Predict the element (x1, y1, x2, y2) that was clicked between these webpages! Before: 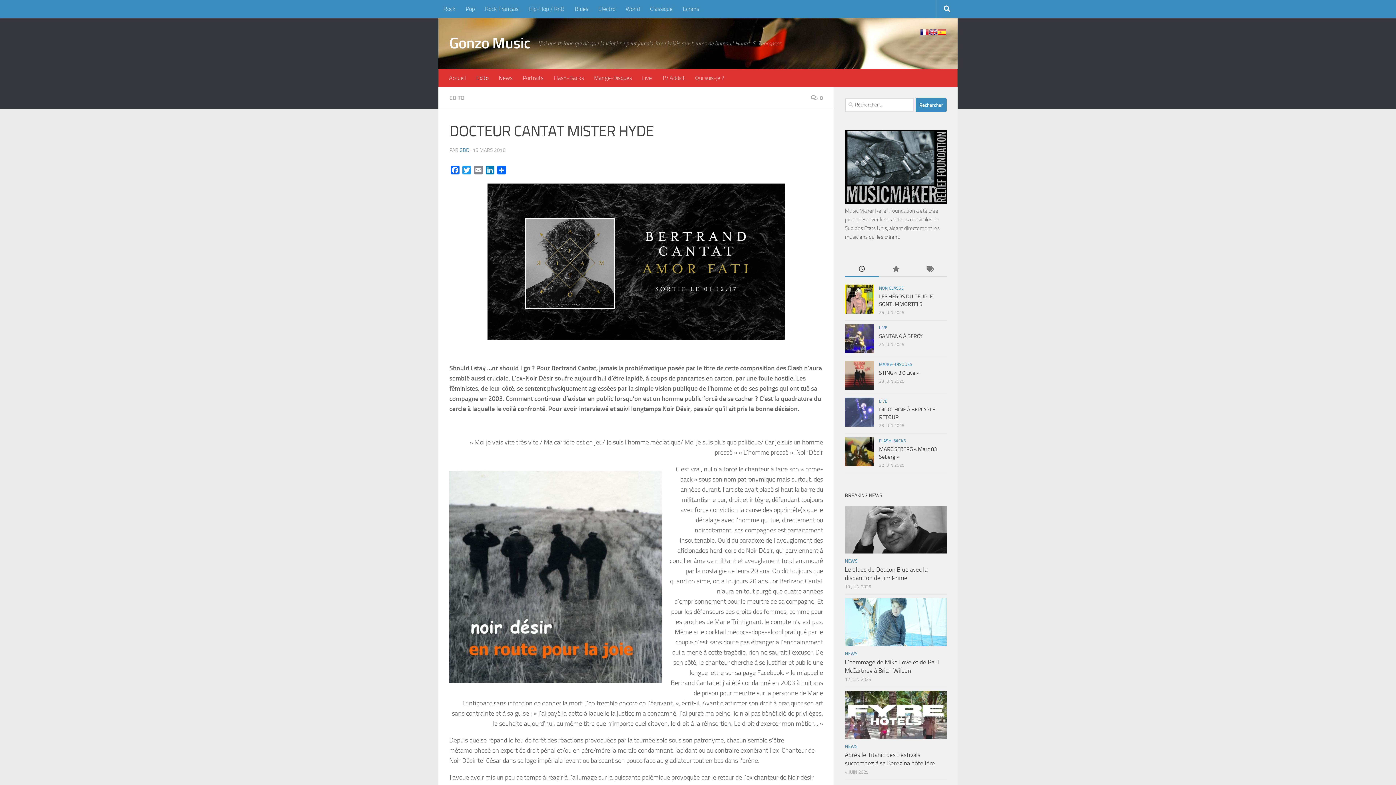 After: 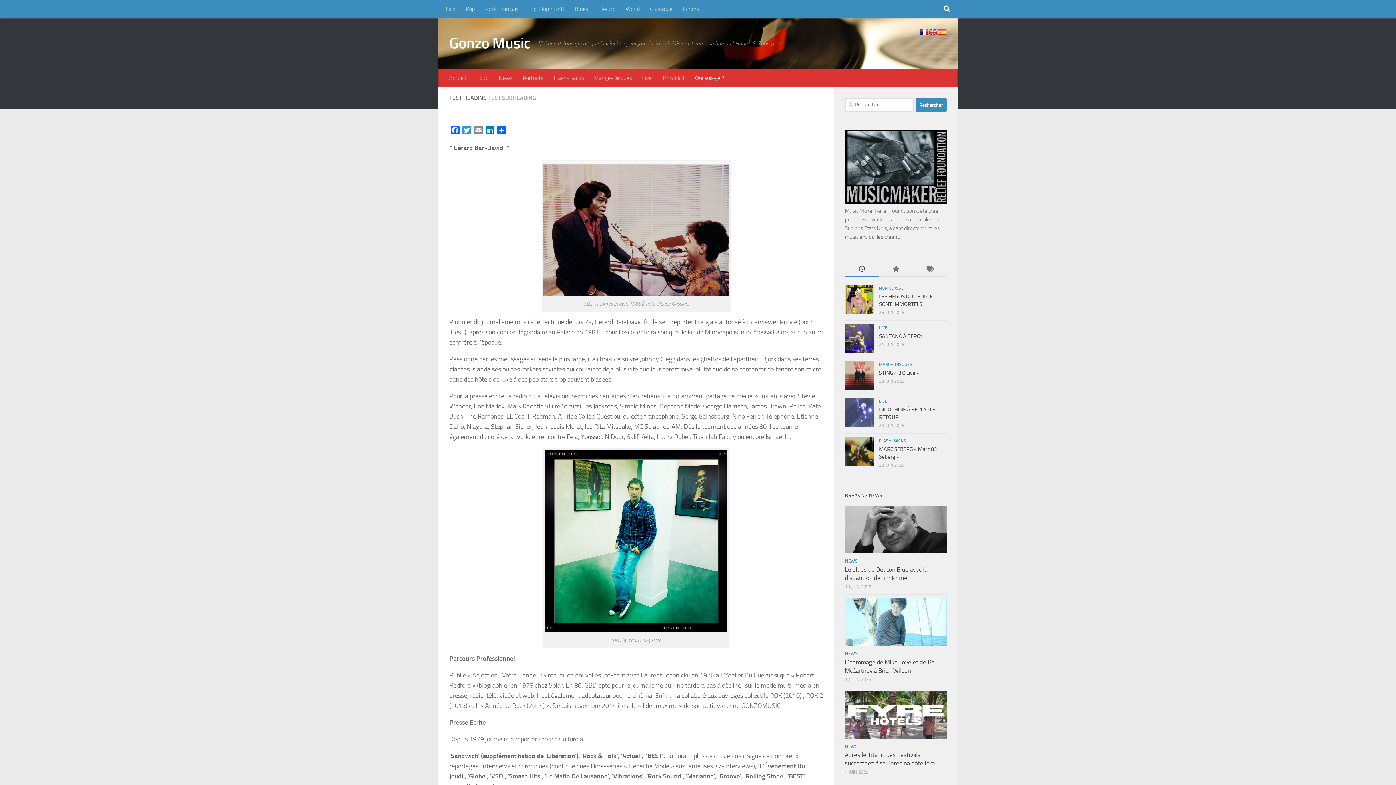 Action: bbox: (690, 69, 729, 87) label: Qui suis-je ?